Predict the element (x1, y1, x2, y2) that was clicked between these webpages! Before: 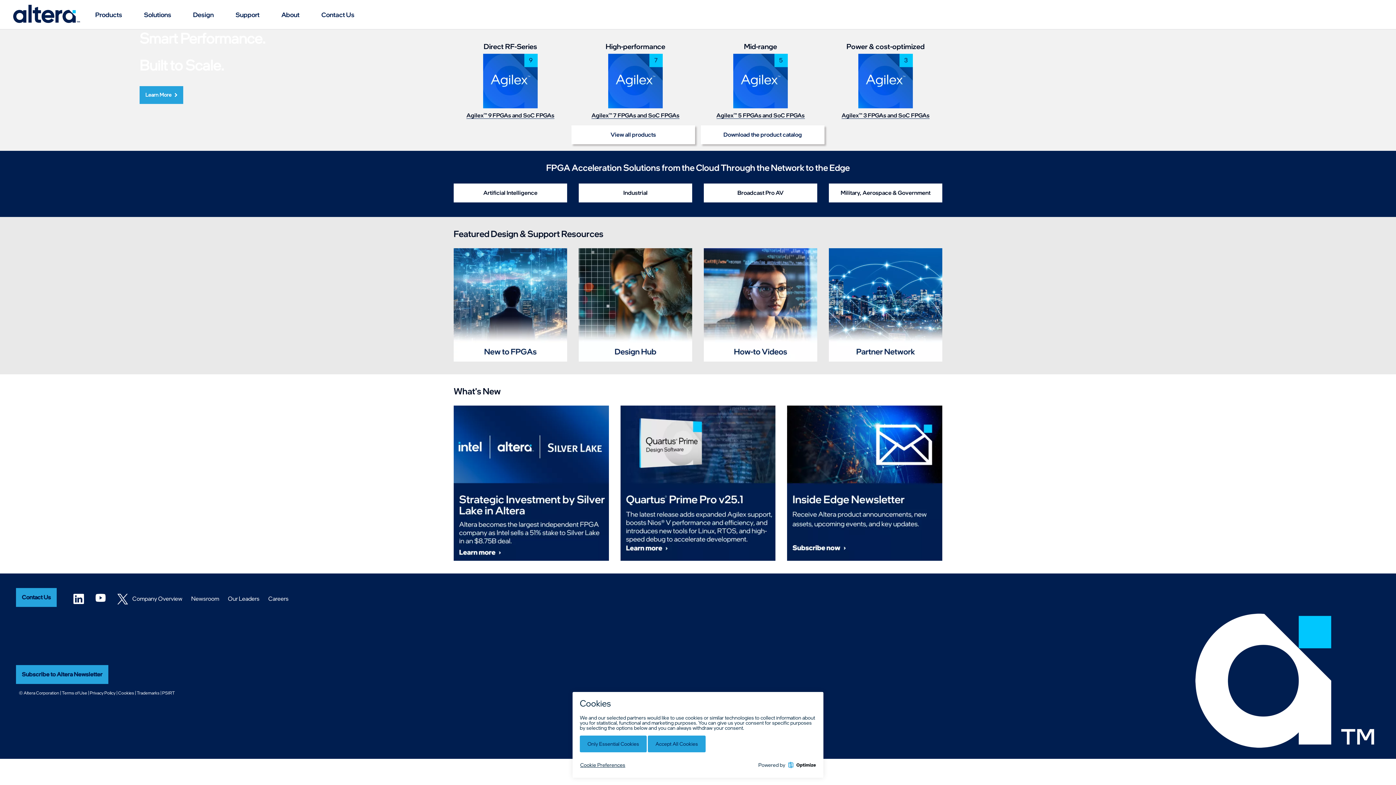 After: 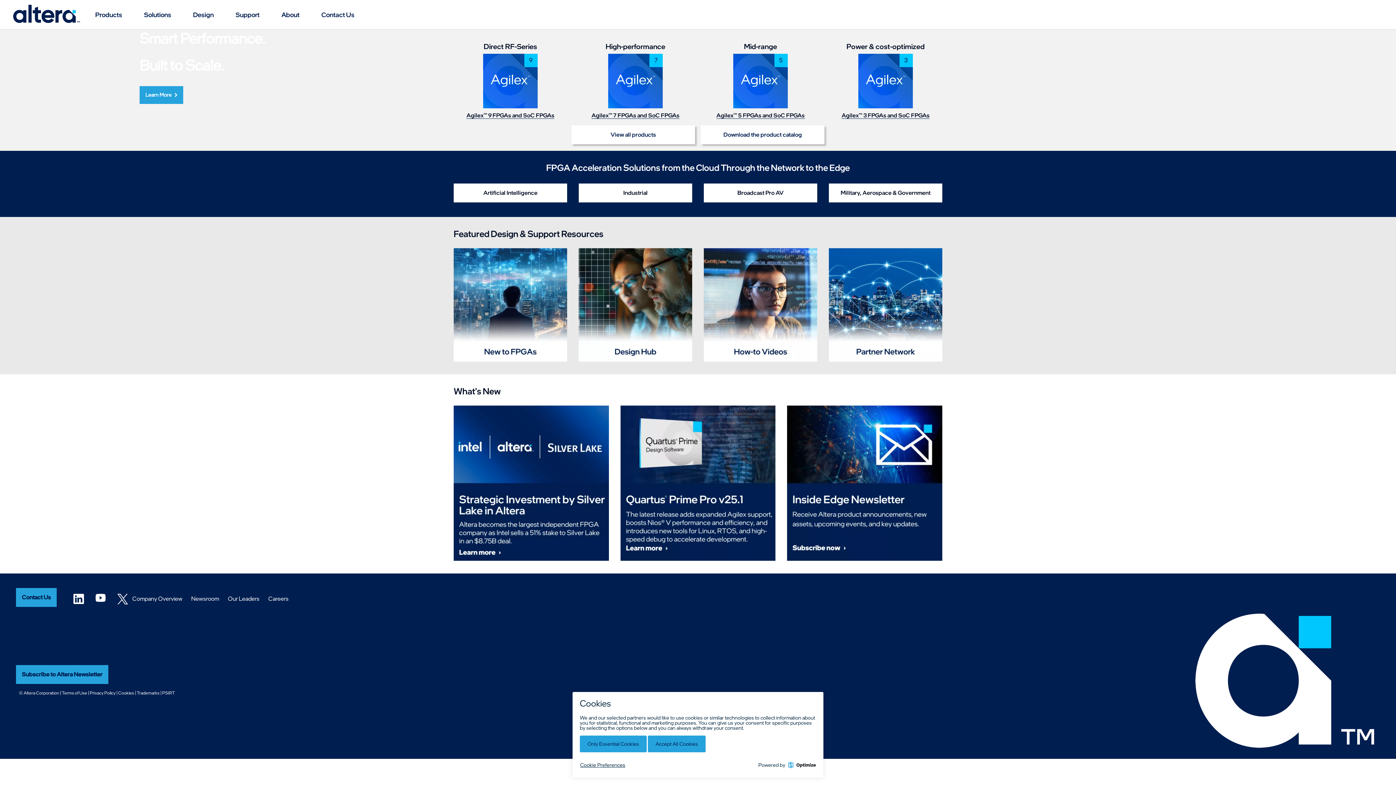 Action: bbox: (704, 248, 817, 361)